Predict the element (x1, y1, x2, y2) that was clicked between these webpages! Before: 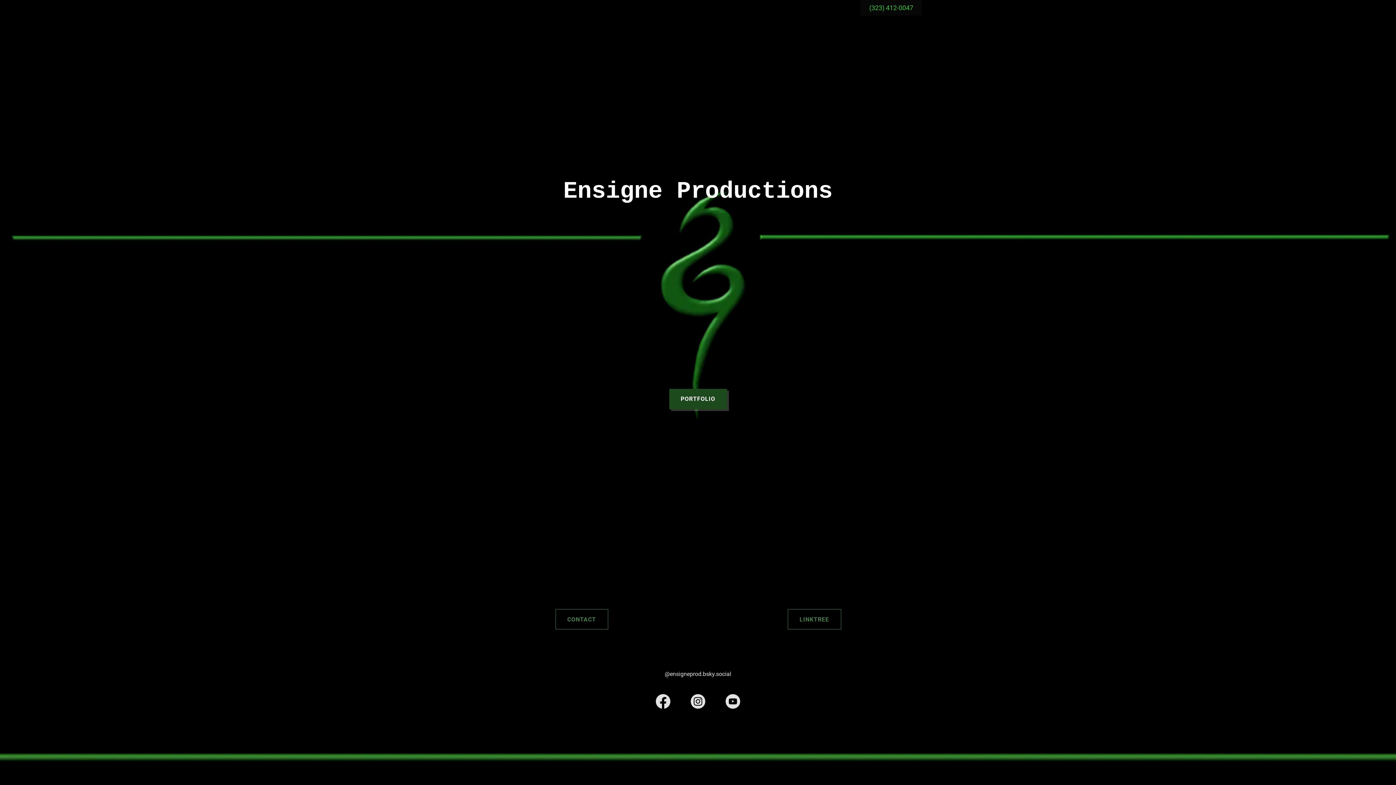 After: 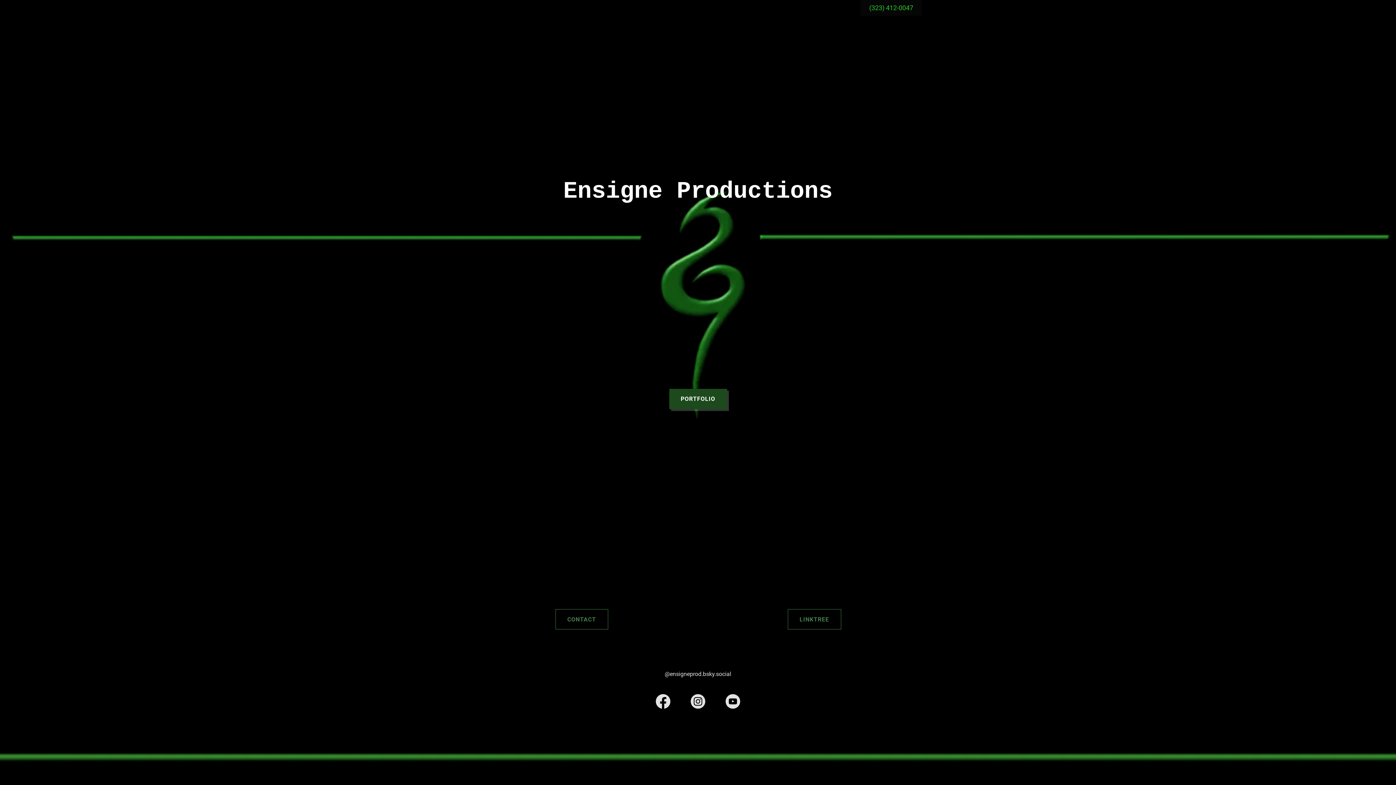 Action: bbox: (645, 693, 680, 713) label: Facebook Social Link